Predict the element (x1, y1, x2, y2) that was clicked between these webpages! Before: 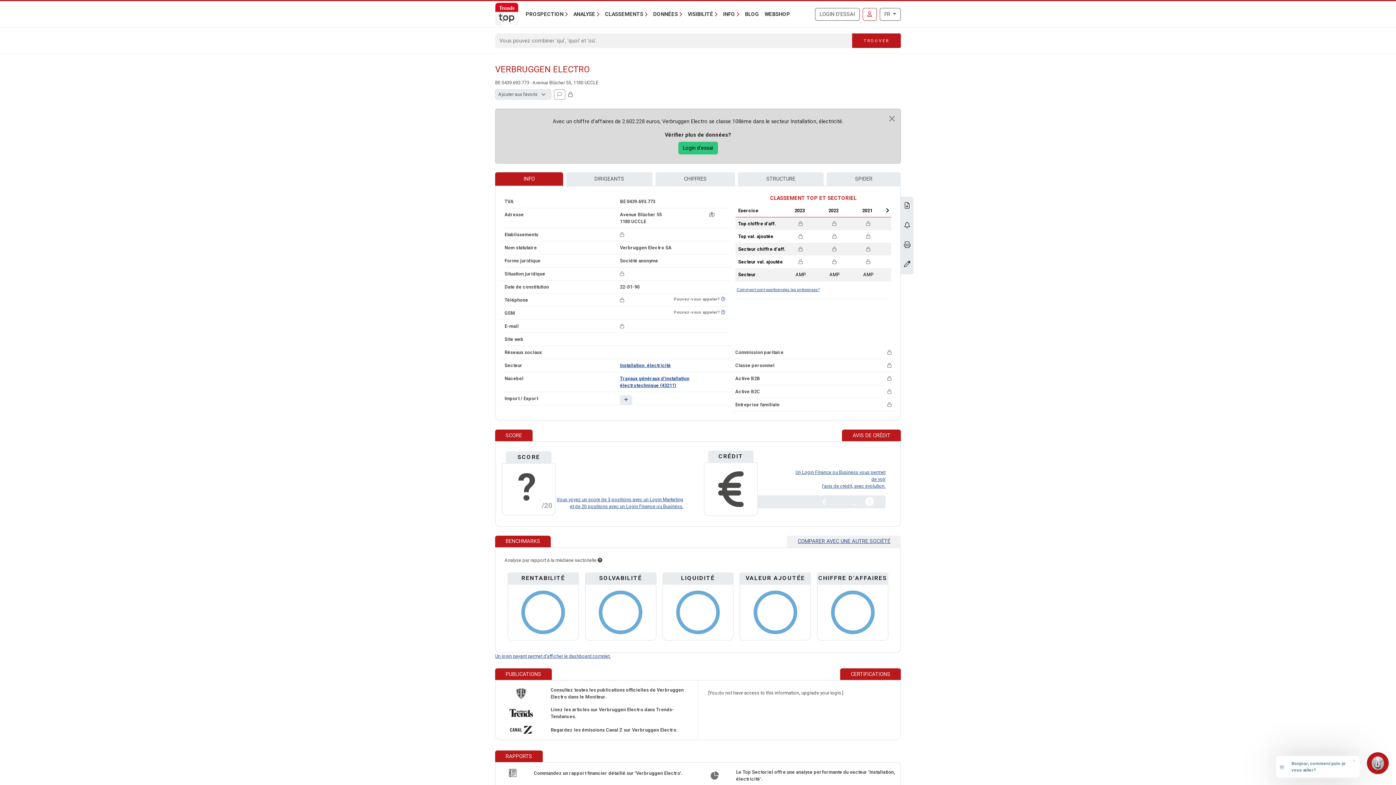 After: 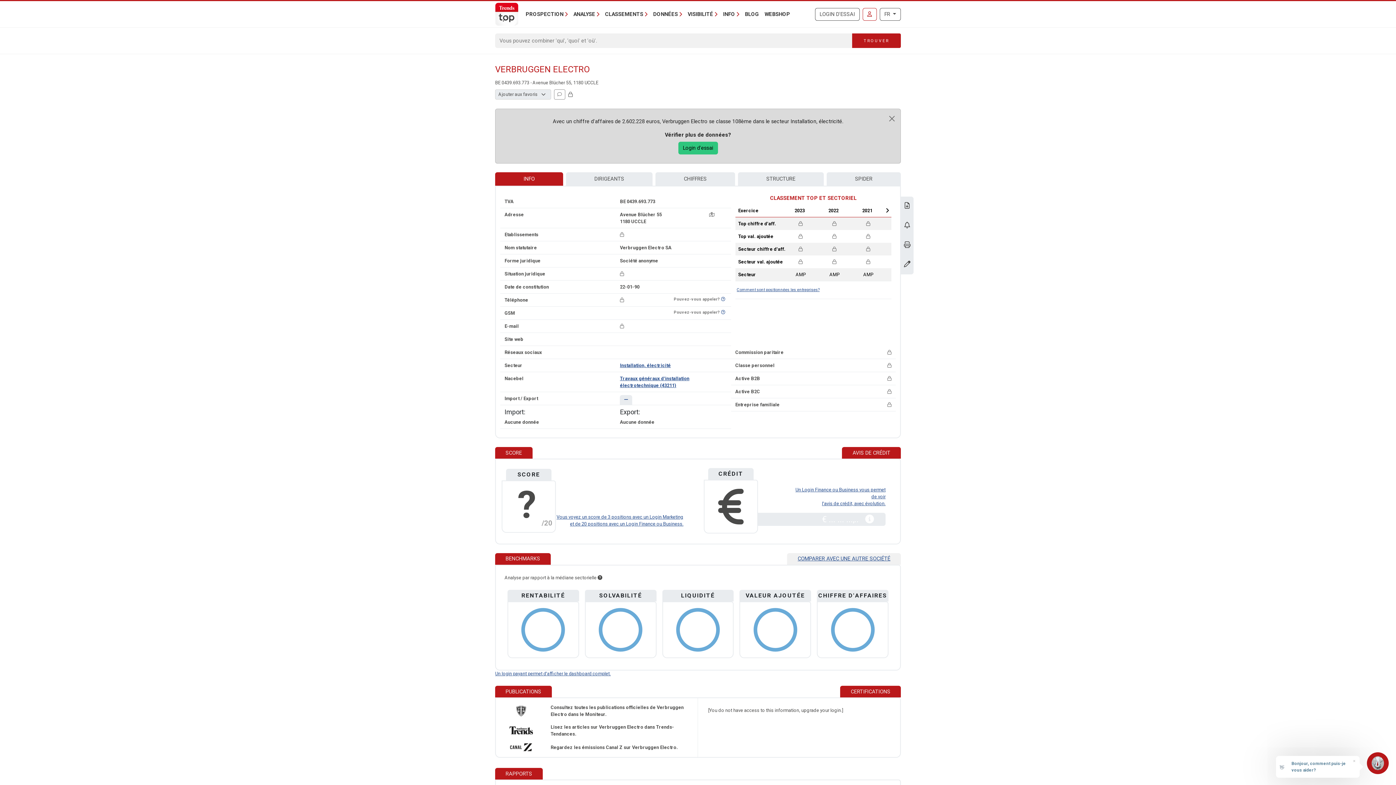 Action: bbox: (620, 395, 632, 405)